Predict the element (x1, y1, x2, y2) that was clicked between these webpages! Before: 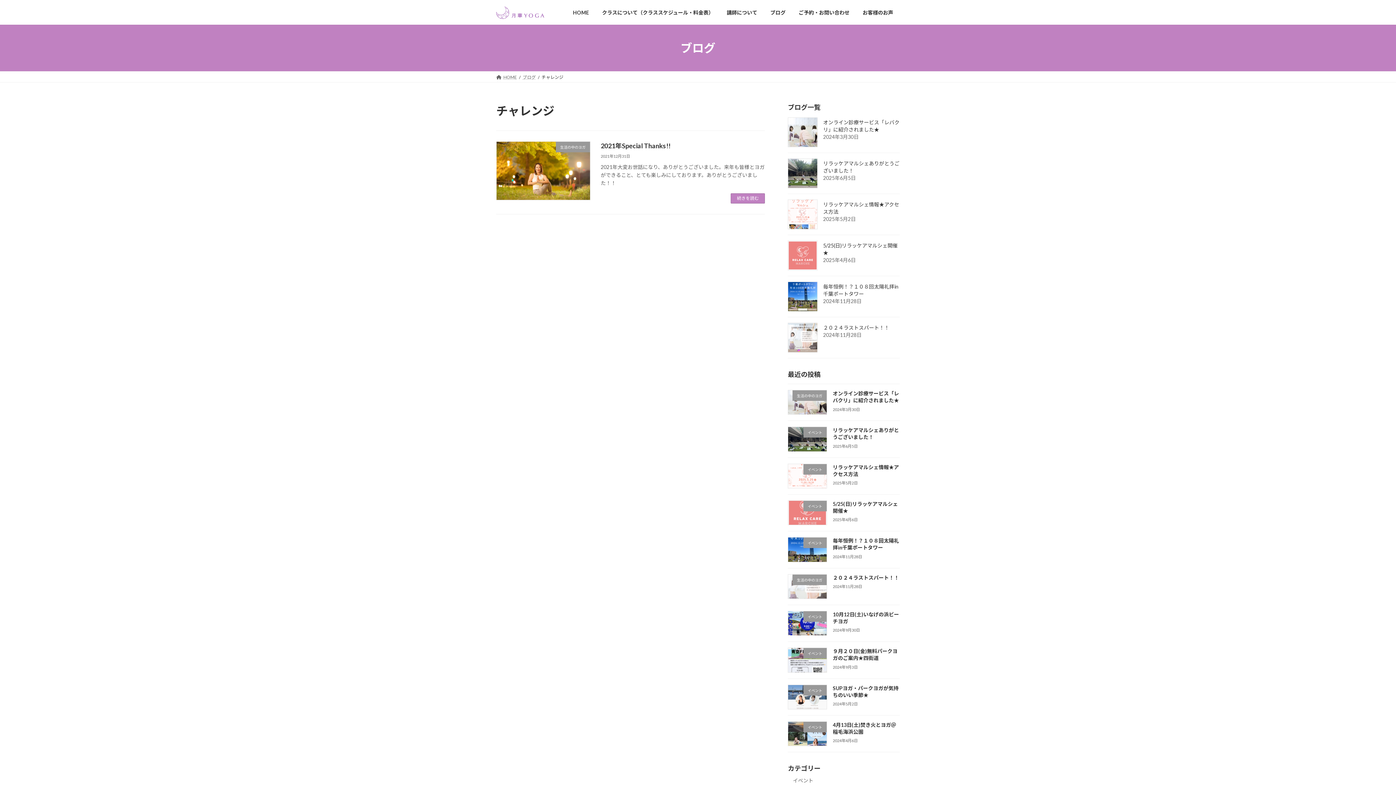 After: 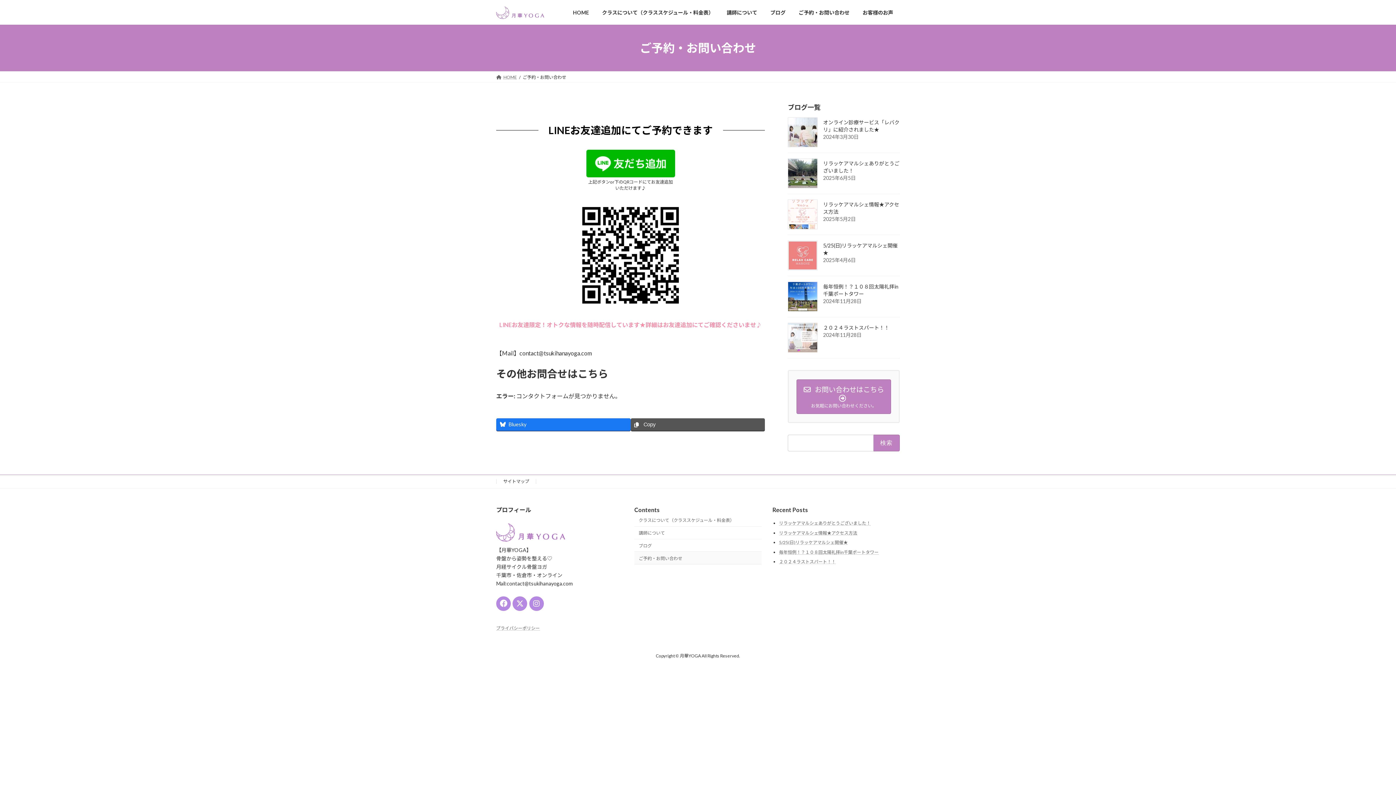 Action: bbox: (792, 3, 856, 20) label: ご予約・お問い合わせ